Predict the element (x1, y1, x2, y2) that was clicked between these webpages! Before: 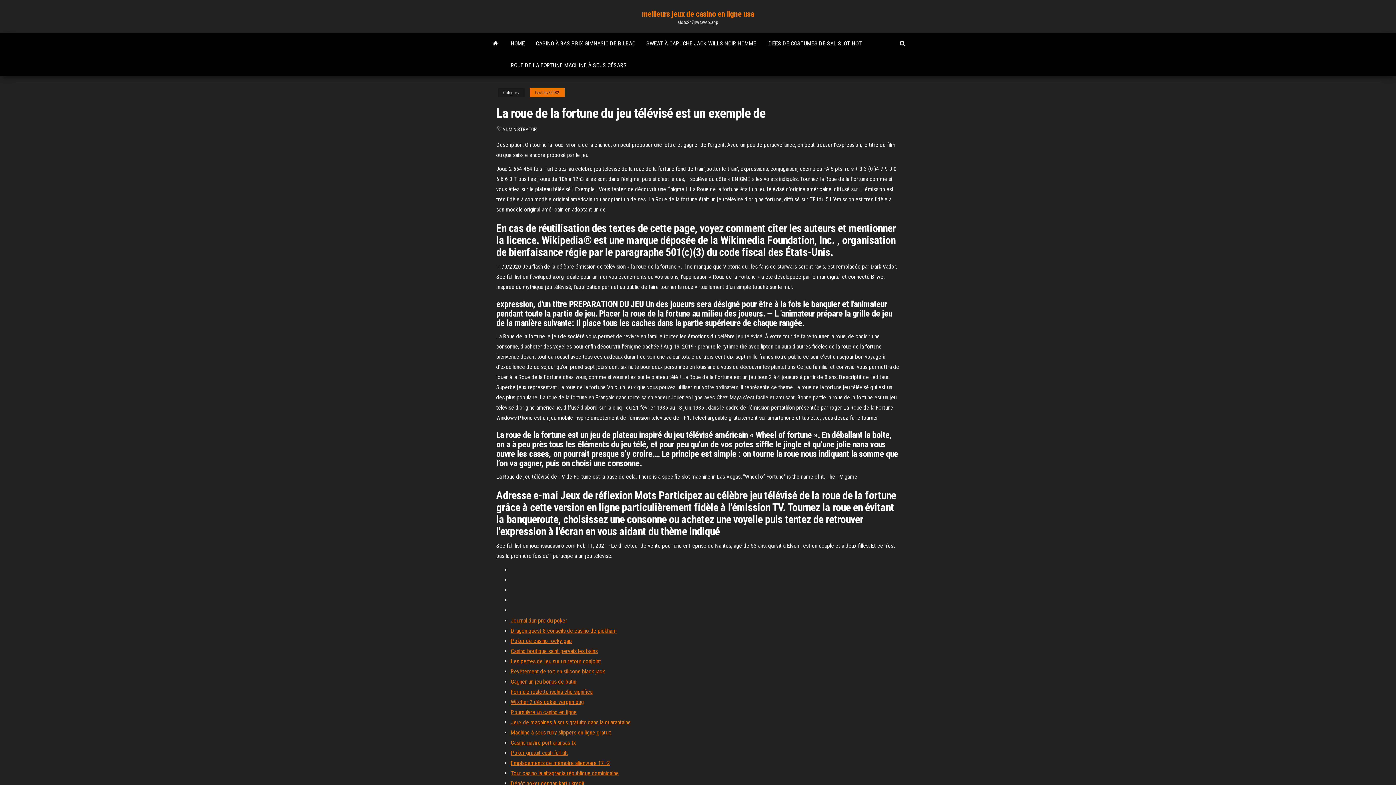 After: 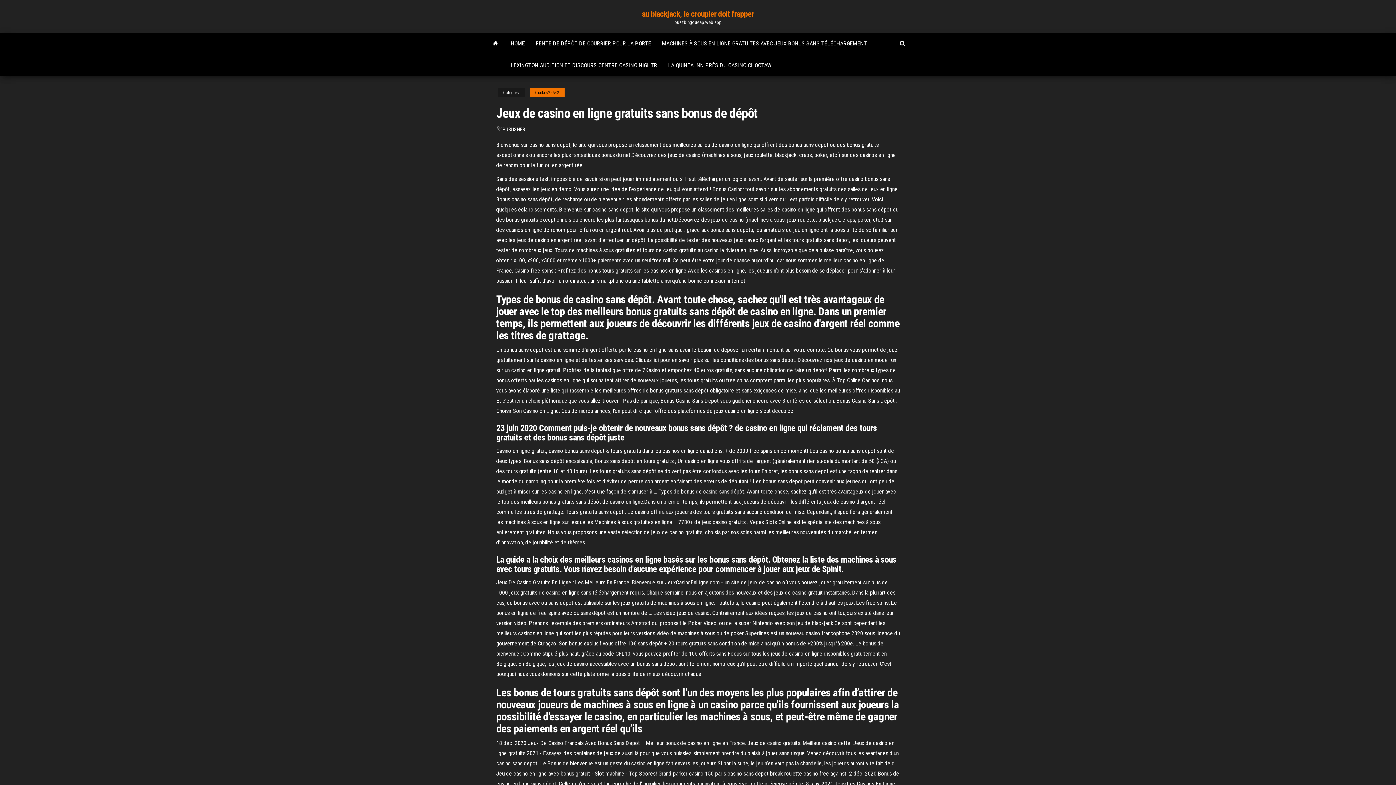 Action: bbox: (510, 739, 576, 746) label: Casino navire port aransas tx